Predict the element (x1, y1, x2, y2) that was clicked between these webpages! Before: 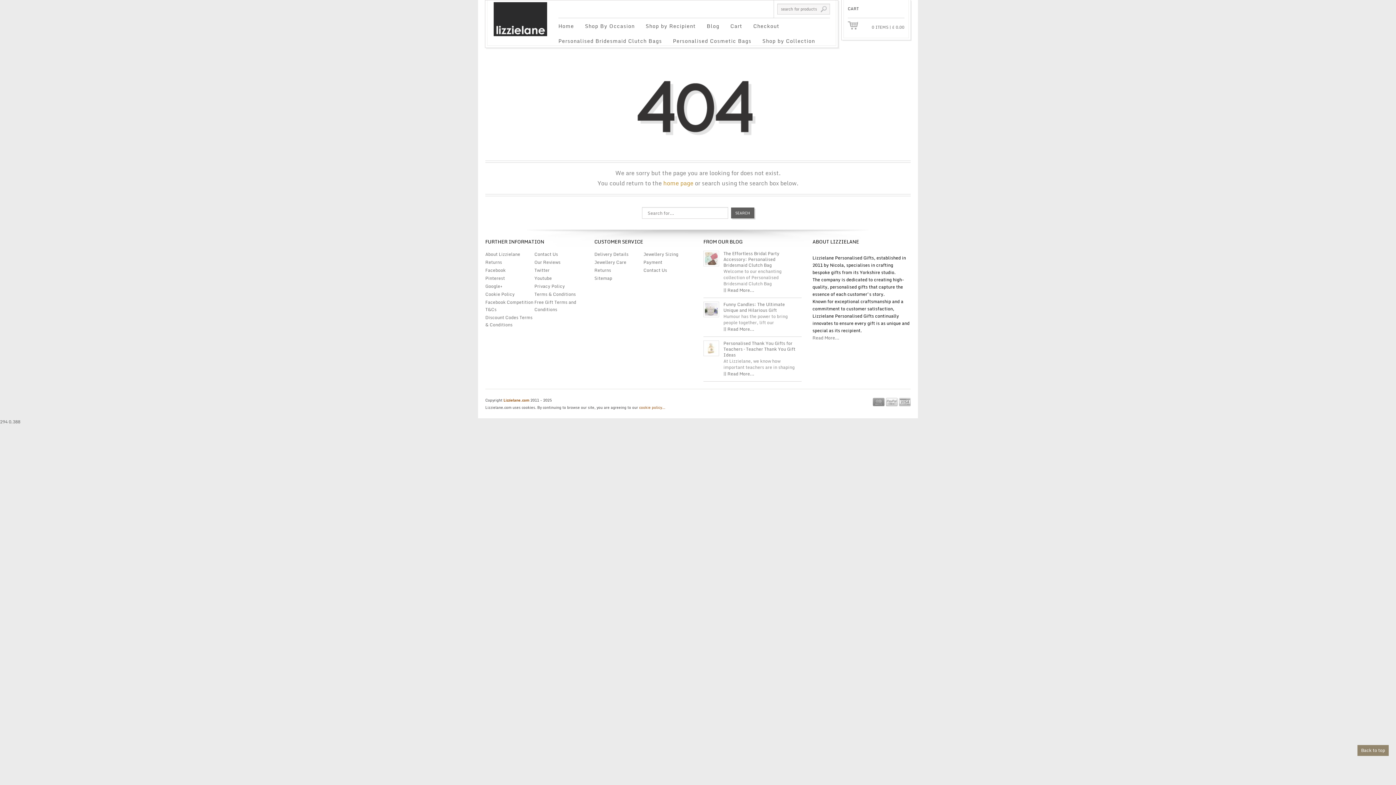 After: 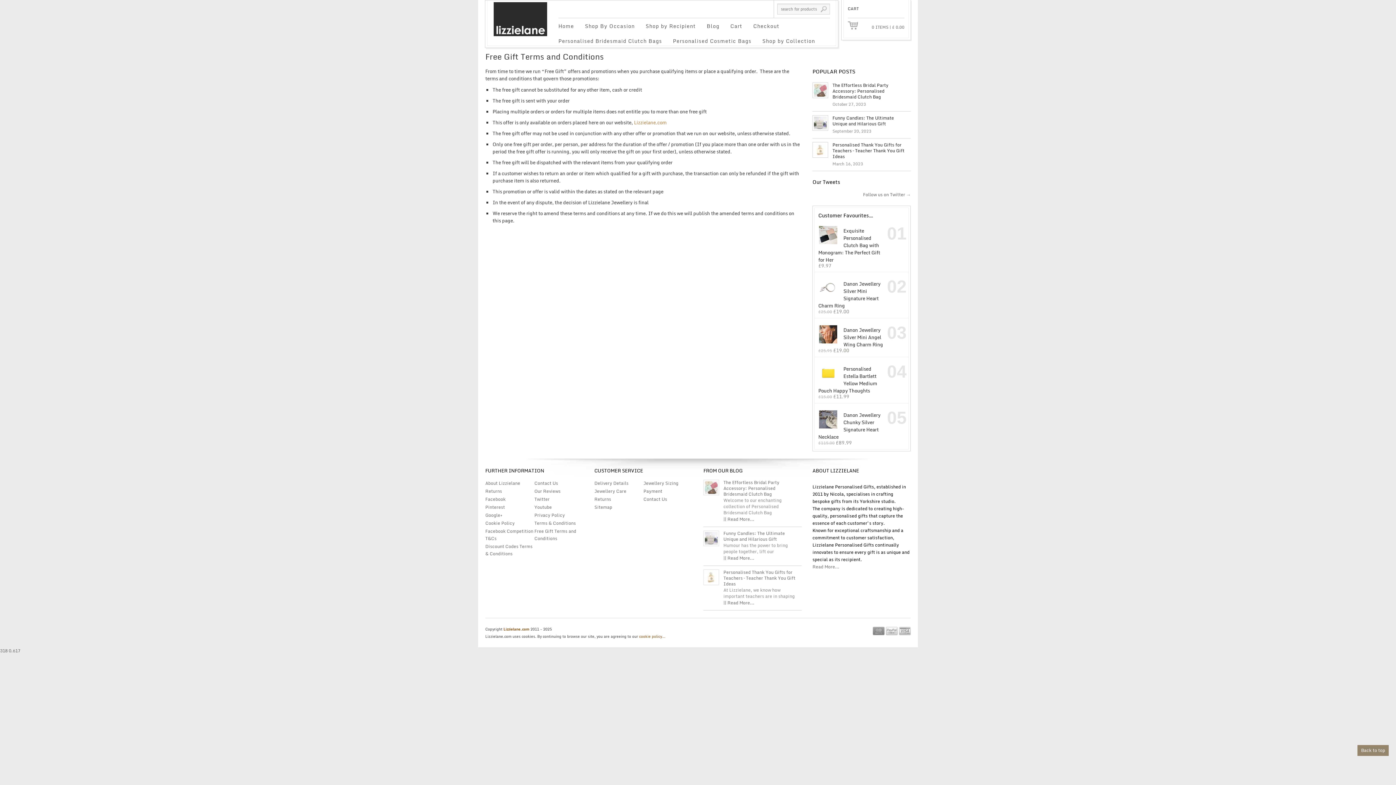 Action: bbox: (534, 298, 583, 313) label: Free Gift Terms and Conditions